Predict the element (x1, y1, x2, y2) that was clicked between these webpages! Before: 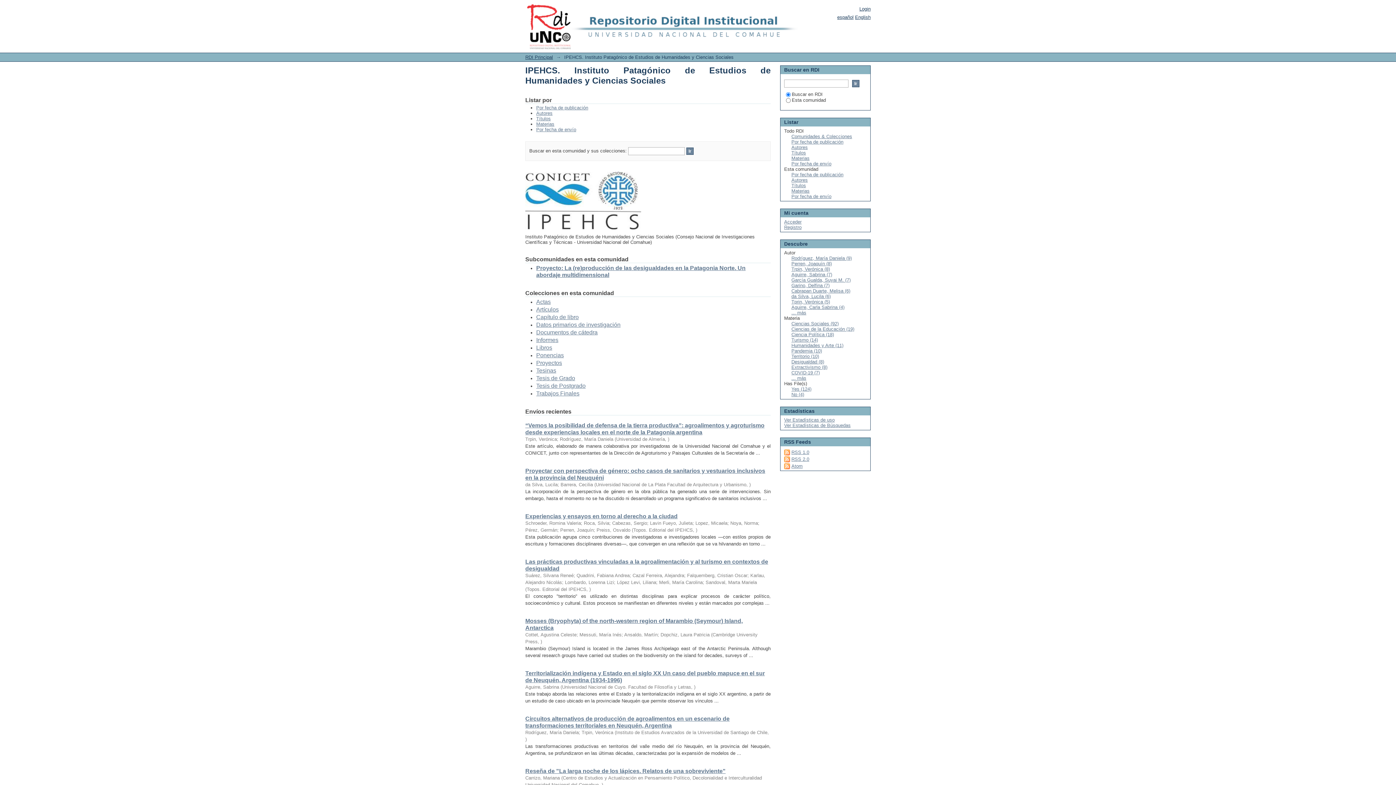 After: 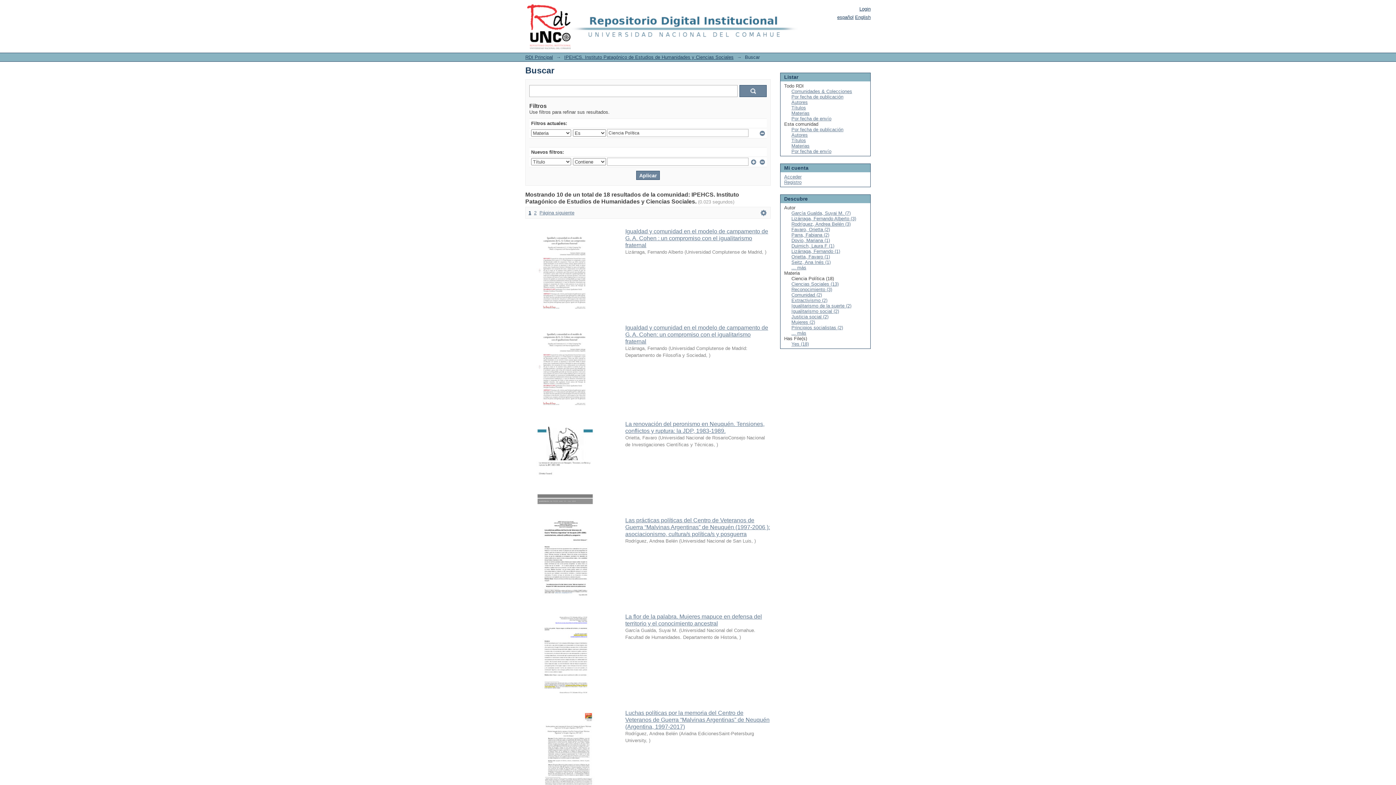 Action: label: Ciencia Política (18) bbox: (791, 332, 834, 337)